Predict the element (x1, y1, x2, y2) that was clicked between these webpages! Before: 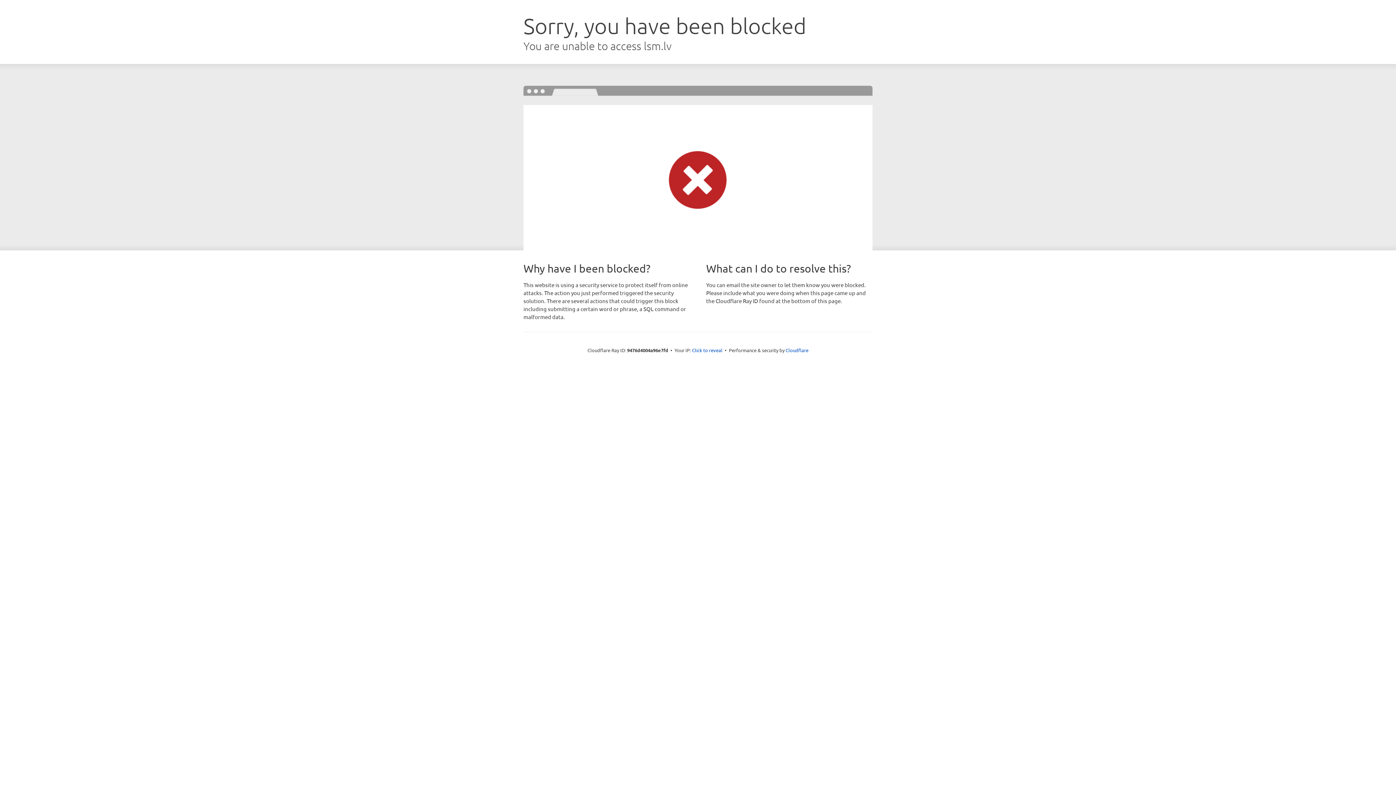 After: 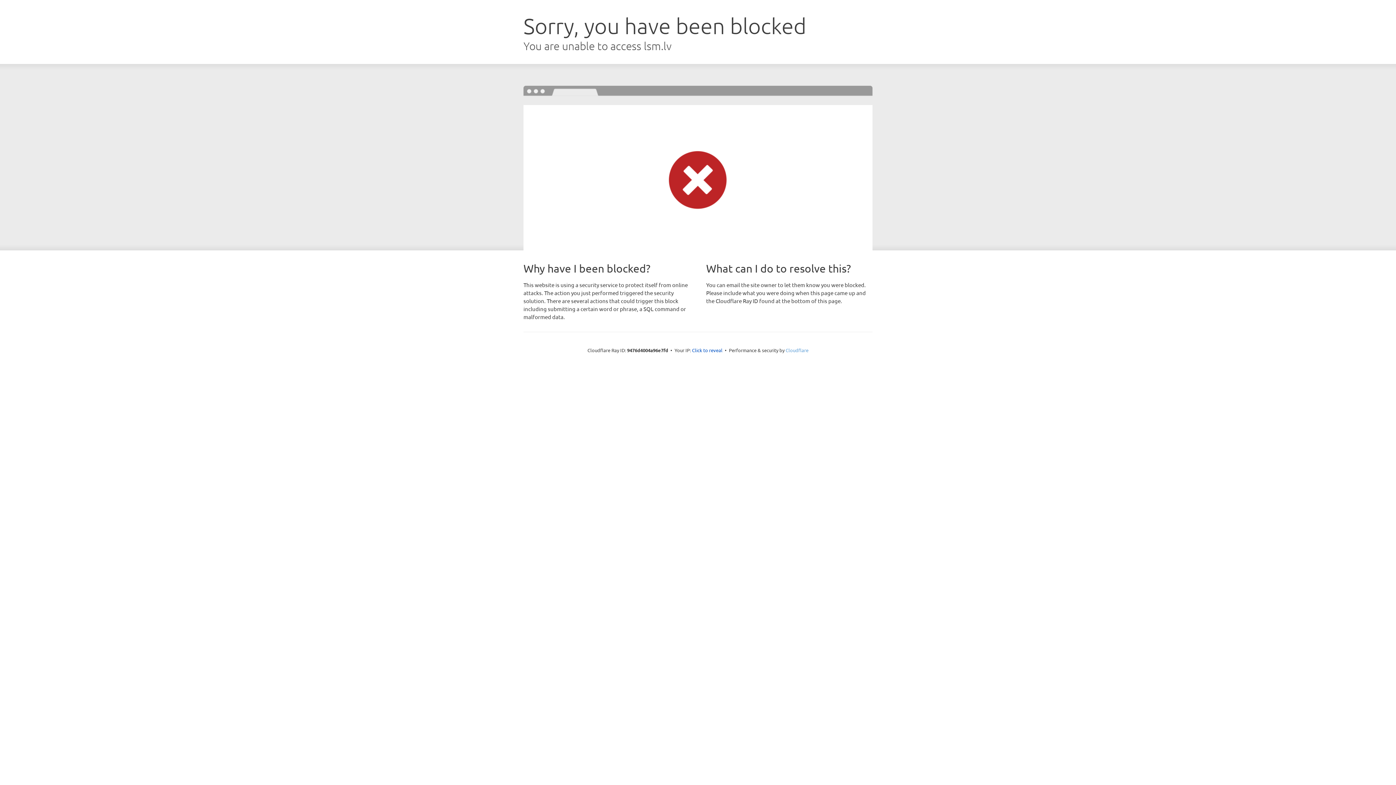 Action: bbox: (785, 347, 808, 353) label: Cloudflare